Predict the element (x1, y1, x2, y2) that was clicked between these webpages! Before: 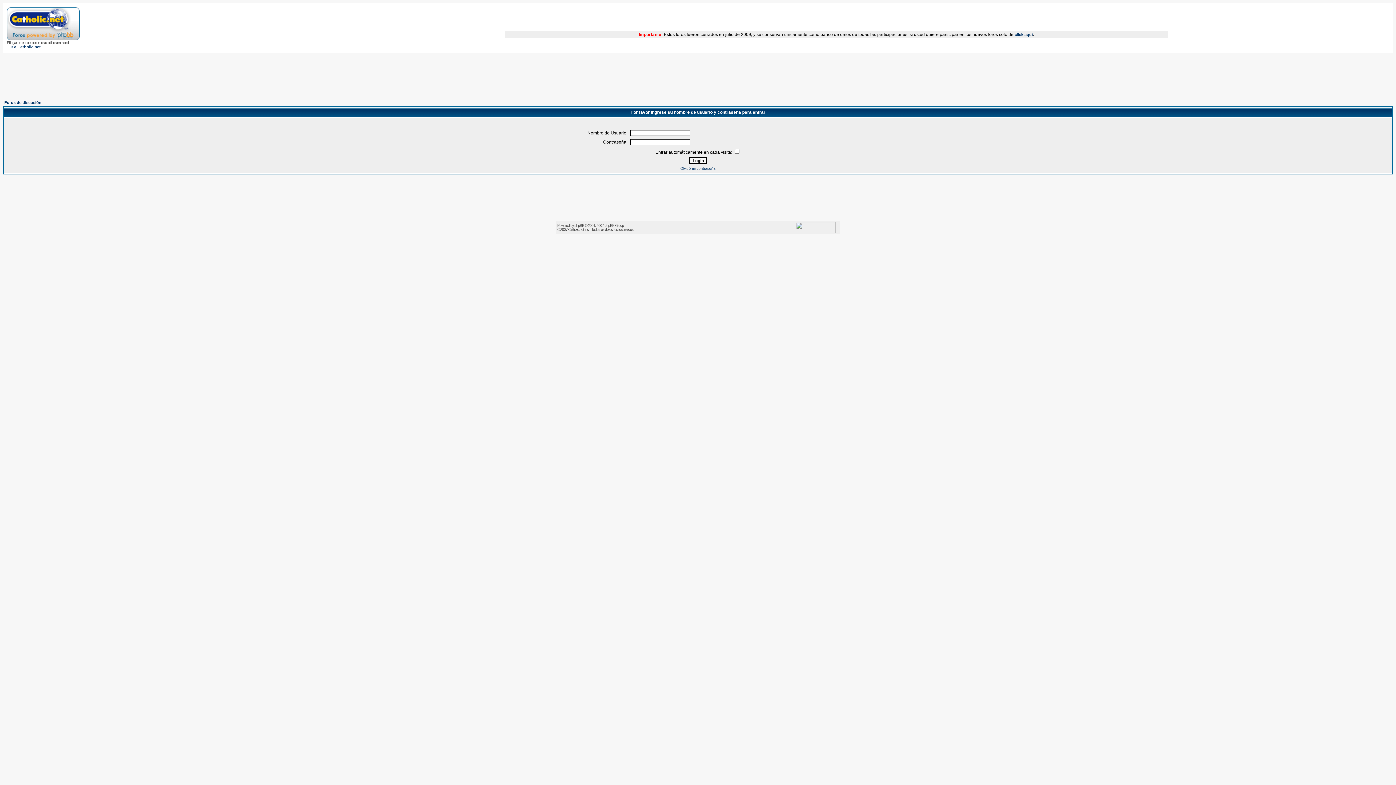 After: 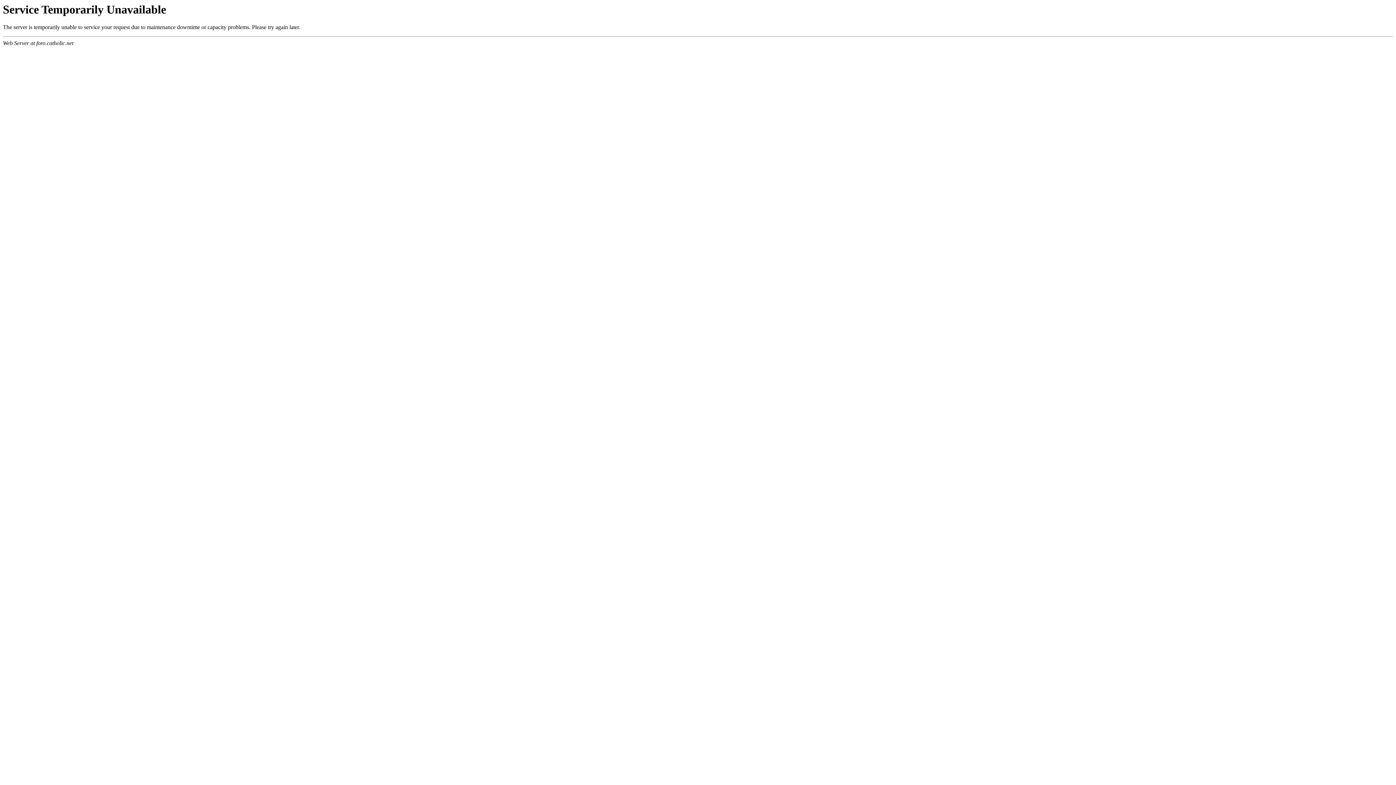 Action: bbox: (6, 35, 79, 41)